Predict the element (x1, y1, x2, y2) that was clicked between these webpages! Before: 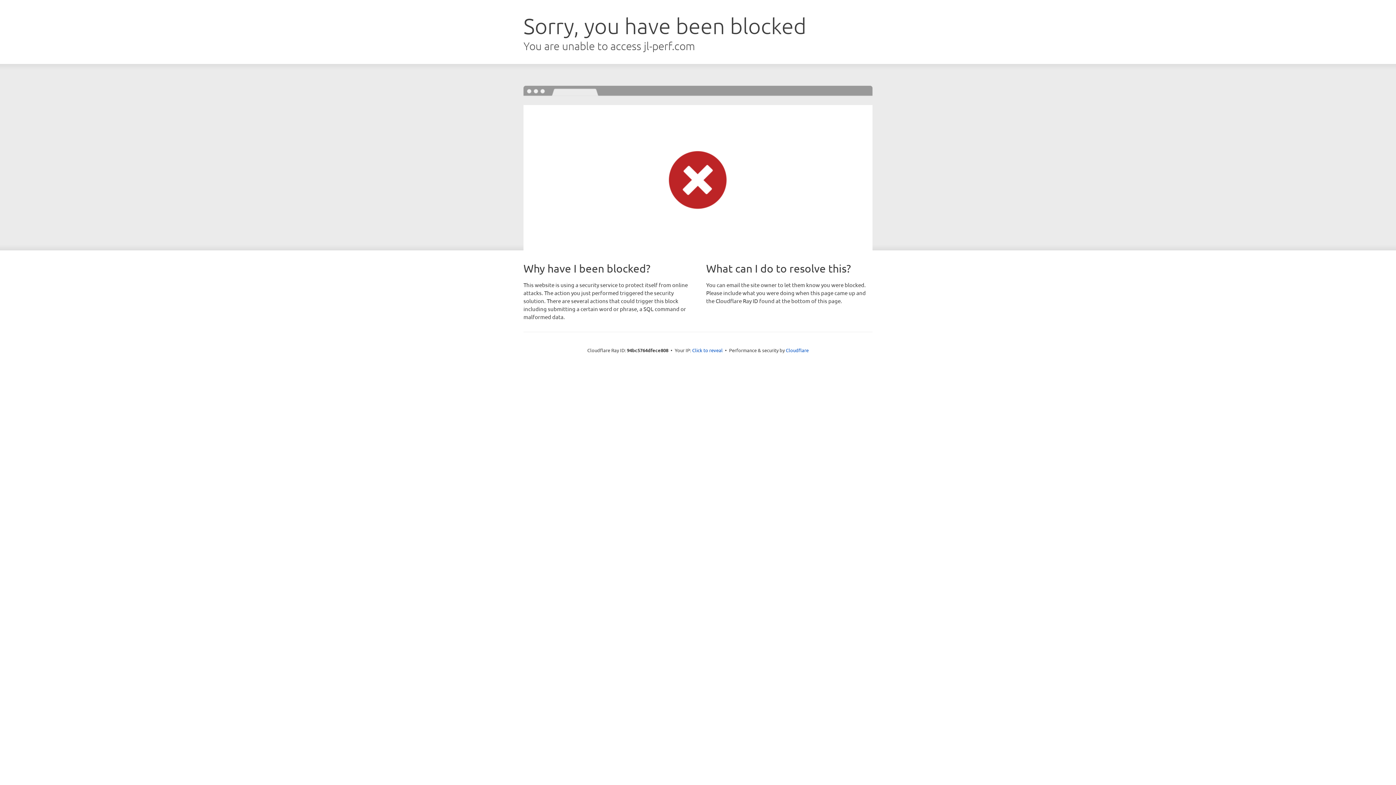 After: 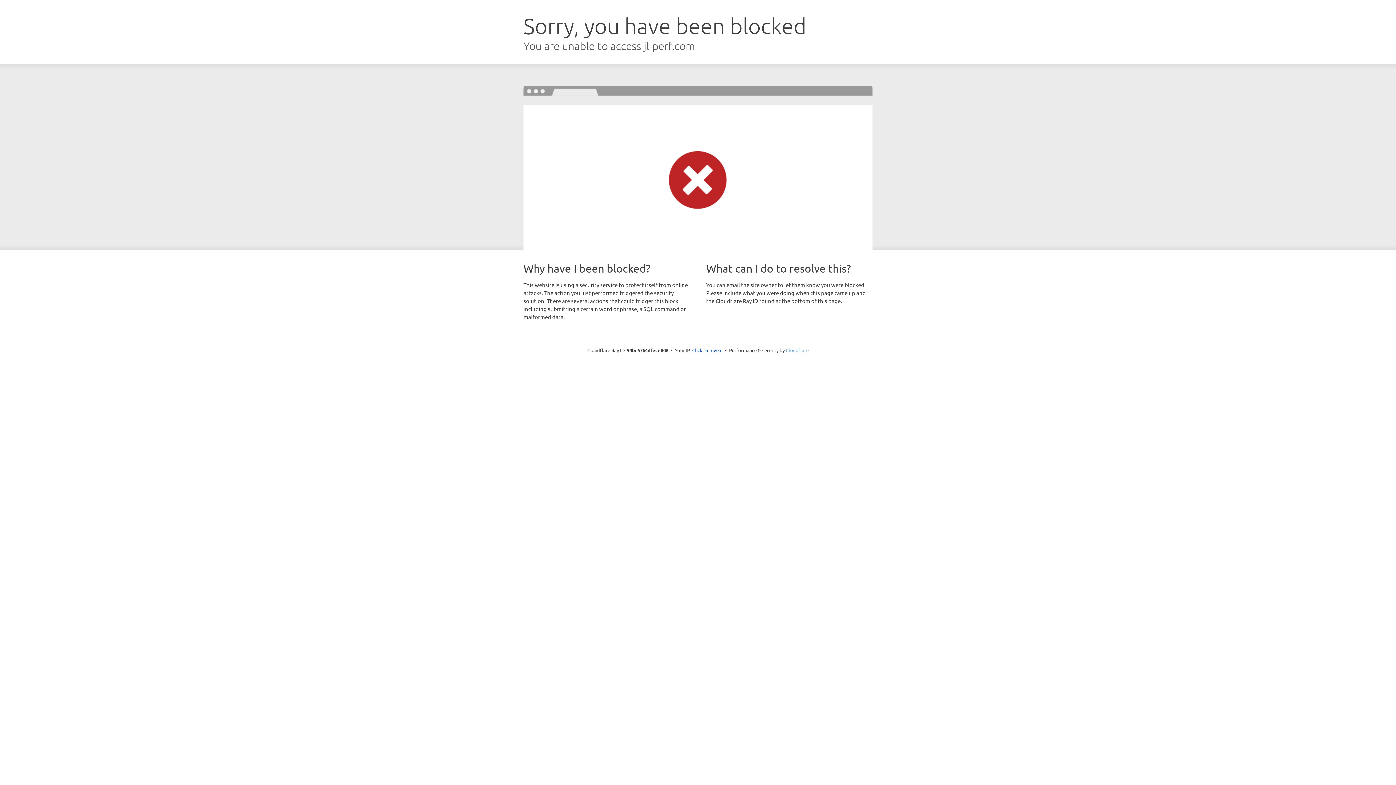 Action: bbox: (786, 347, 808, 353) label: Cloudflare